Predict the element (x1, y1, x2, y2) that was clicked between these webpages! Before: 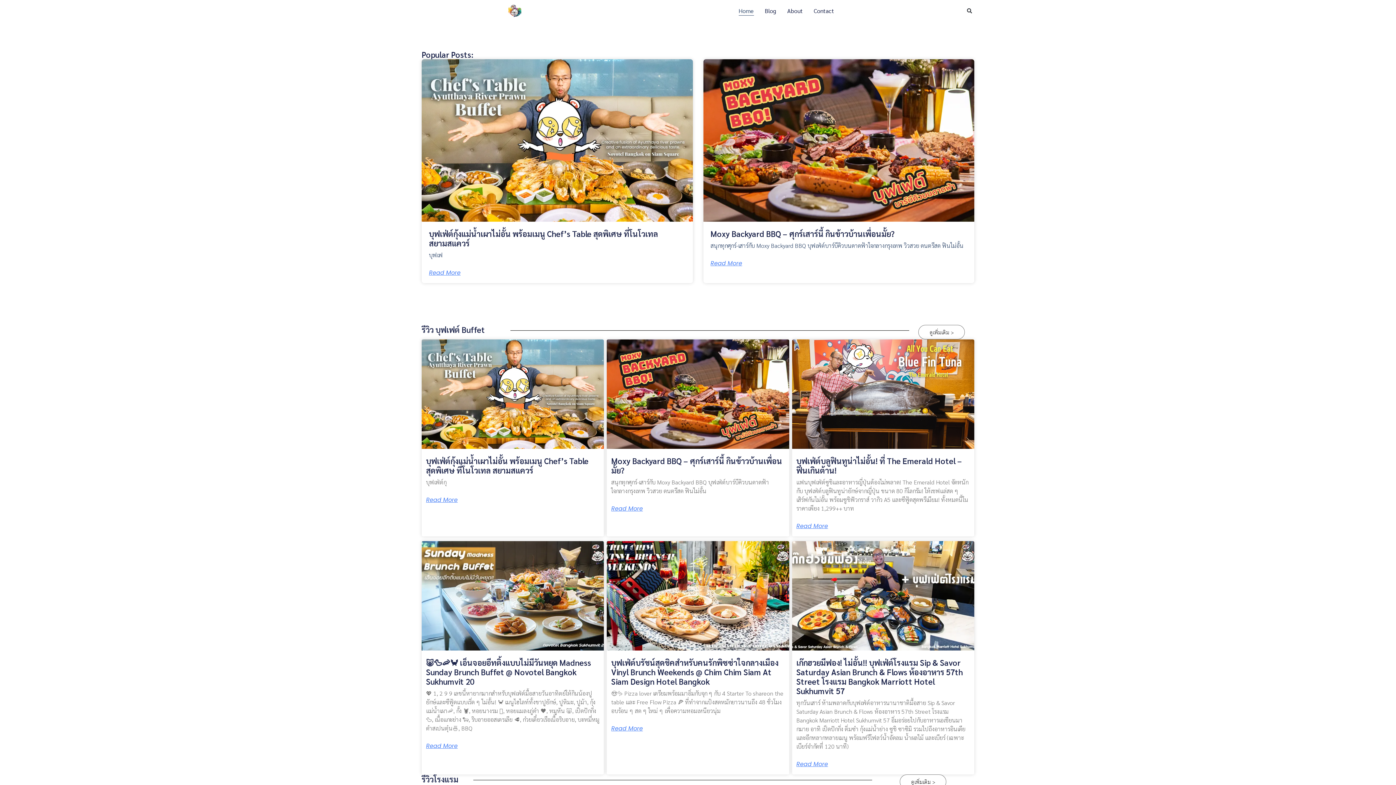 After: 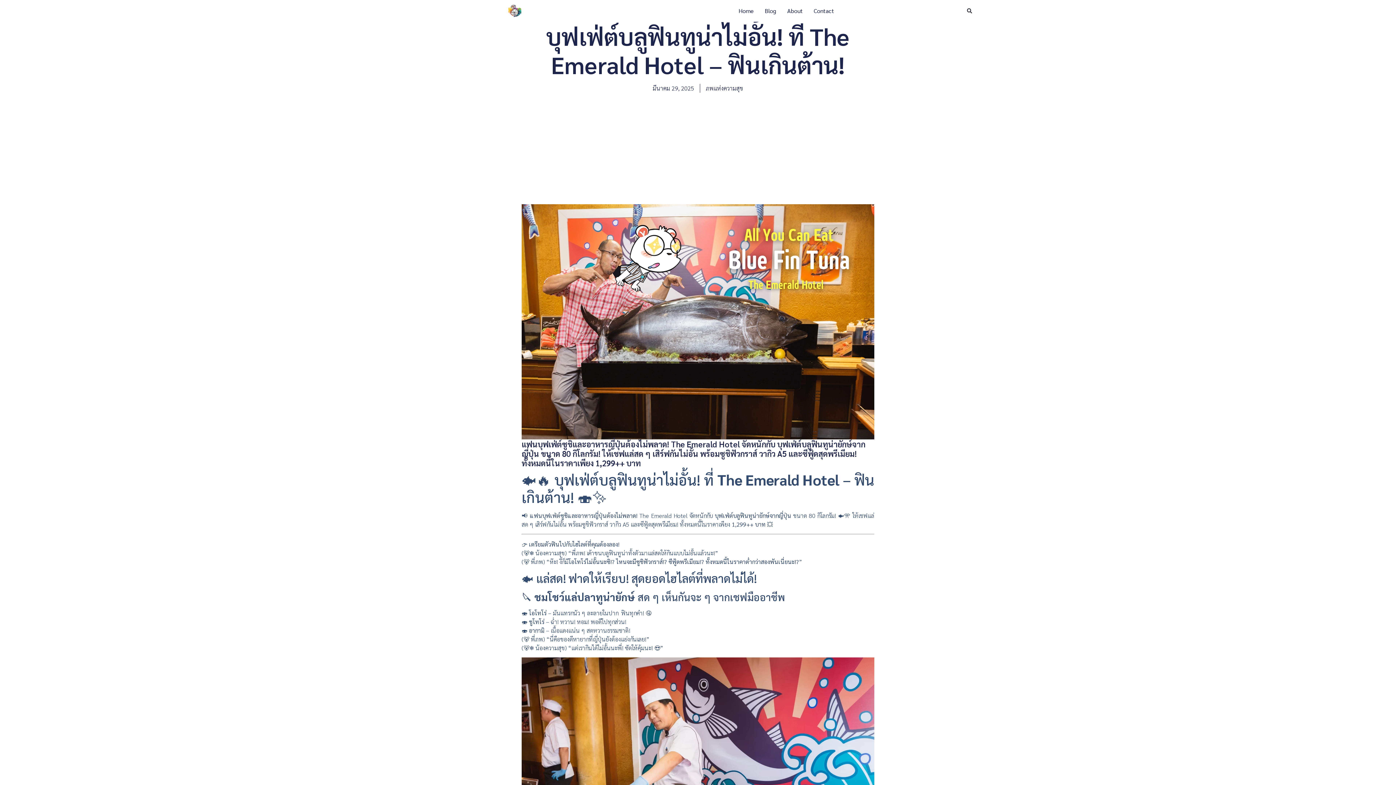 Action: bbox: (792, 339, 974, 449)